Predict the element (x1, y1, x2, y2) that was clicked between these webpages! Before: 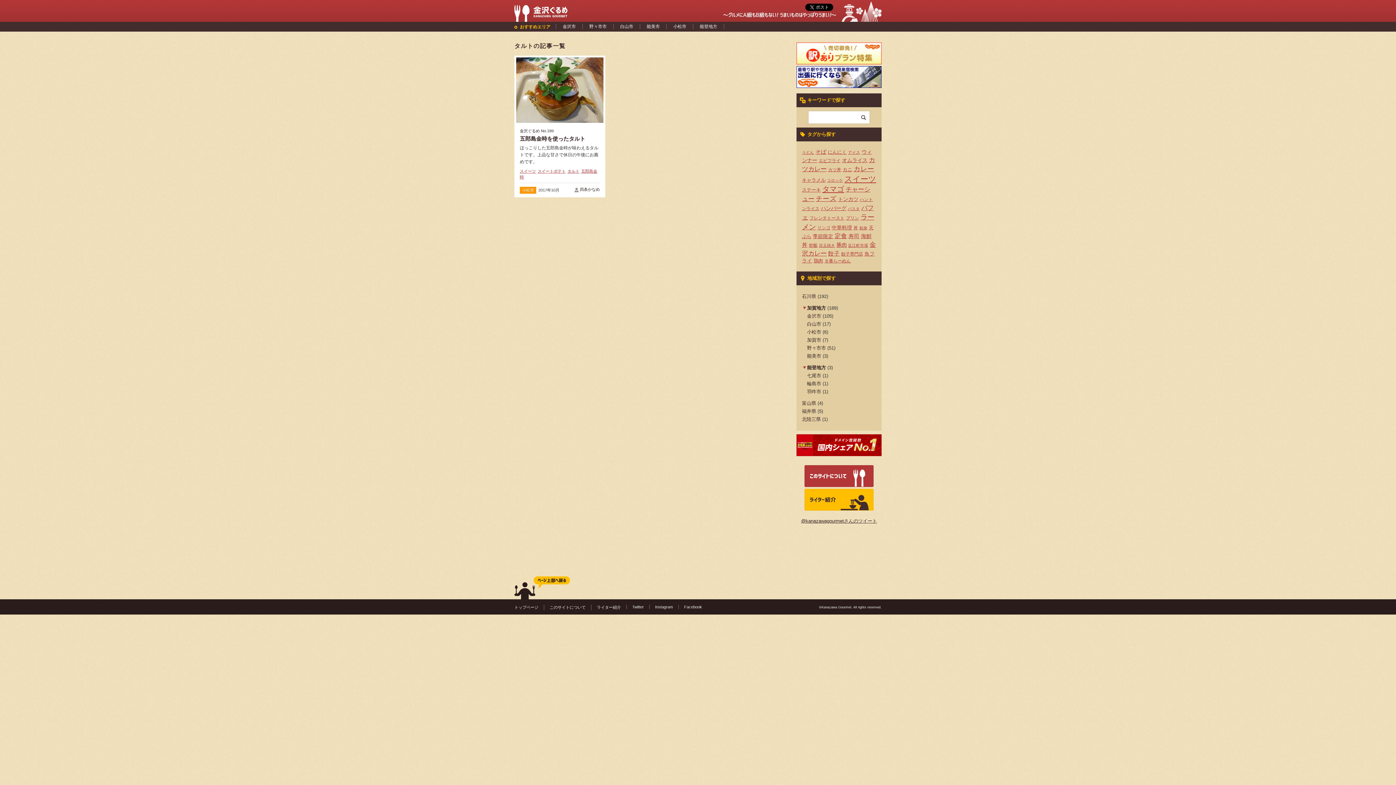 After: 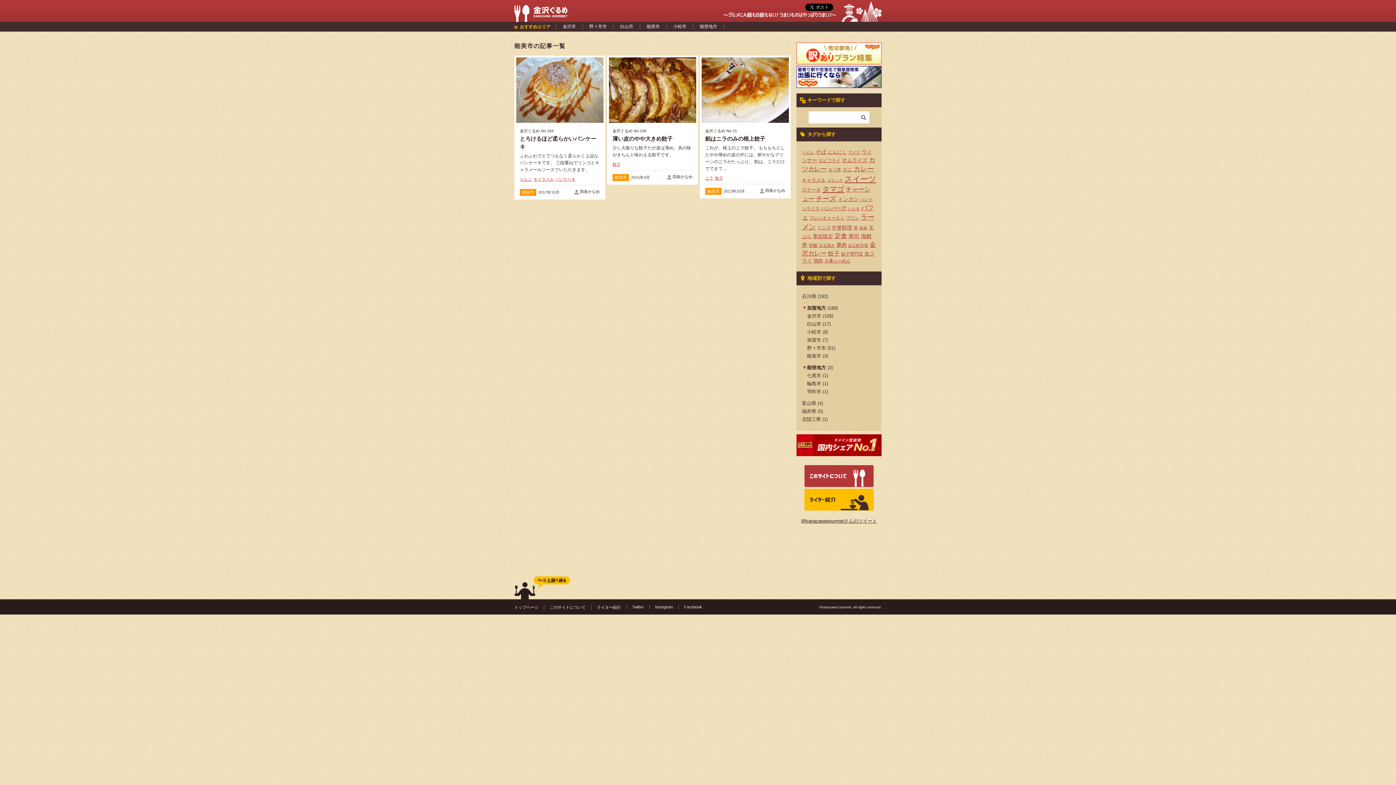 Action: bbox: (646, 24, 660, 29) label: 能美市